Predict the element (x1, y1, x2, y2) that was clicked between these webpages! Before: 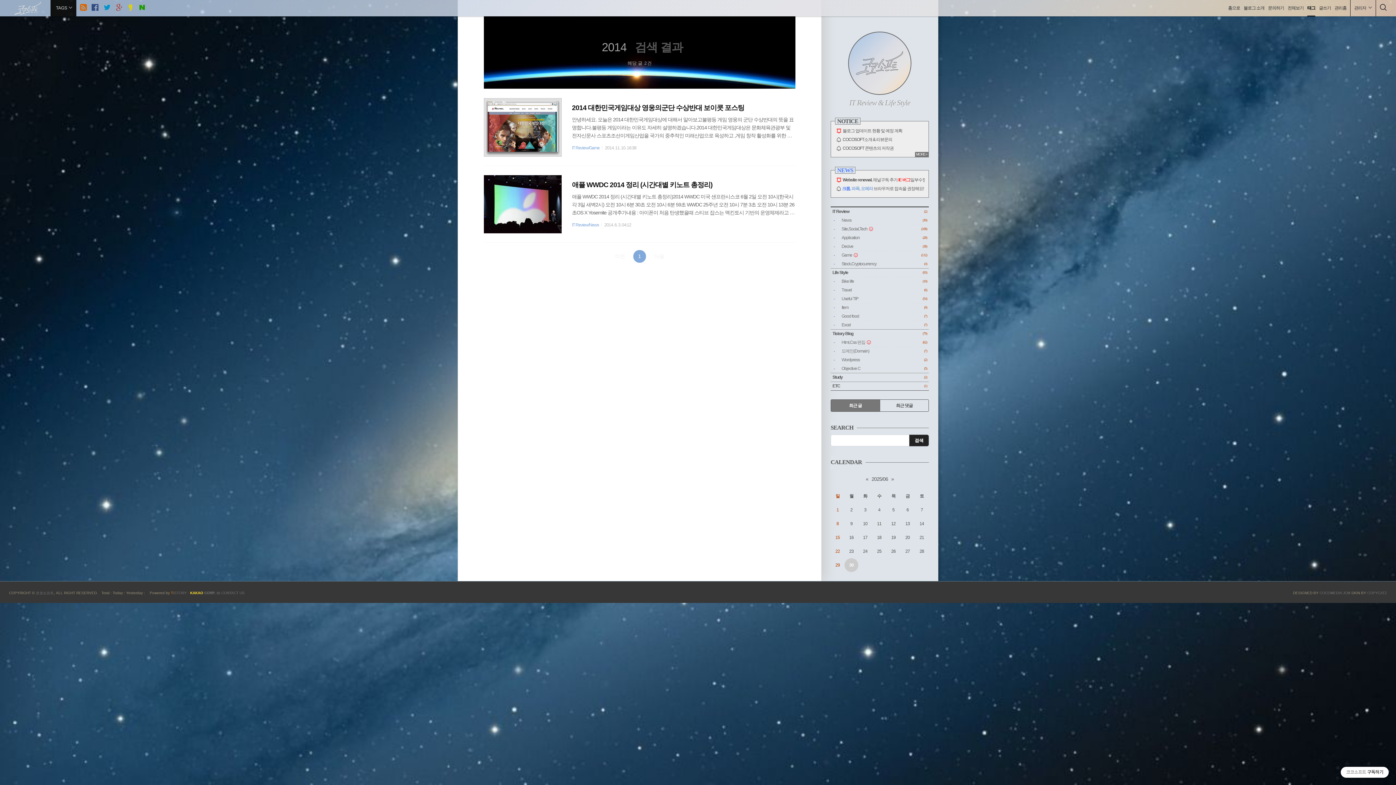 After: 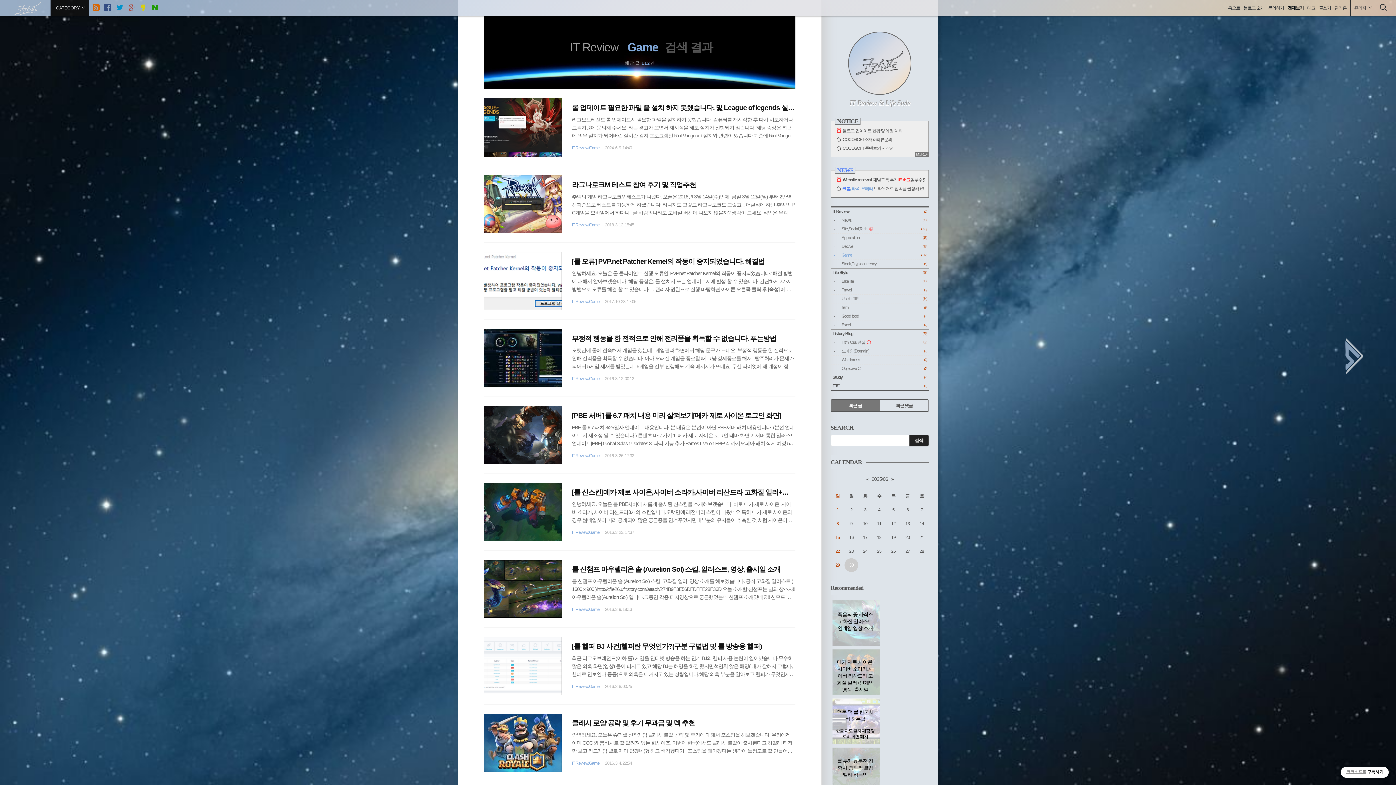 Action: bbox: (572, 145, 599, 150) label: IT Review/Game